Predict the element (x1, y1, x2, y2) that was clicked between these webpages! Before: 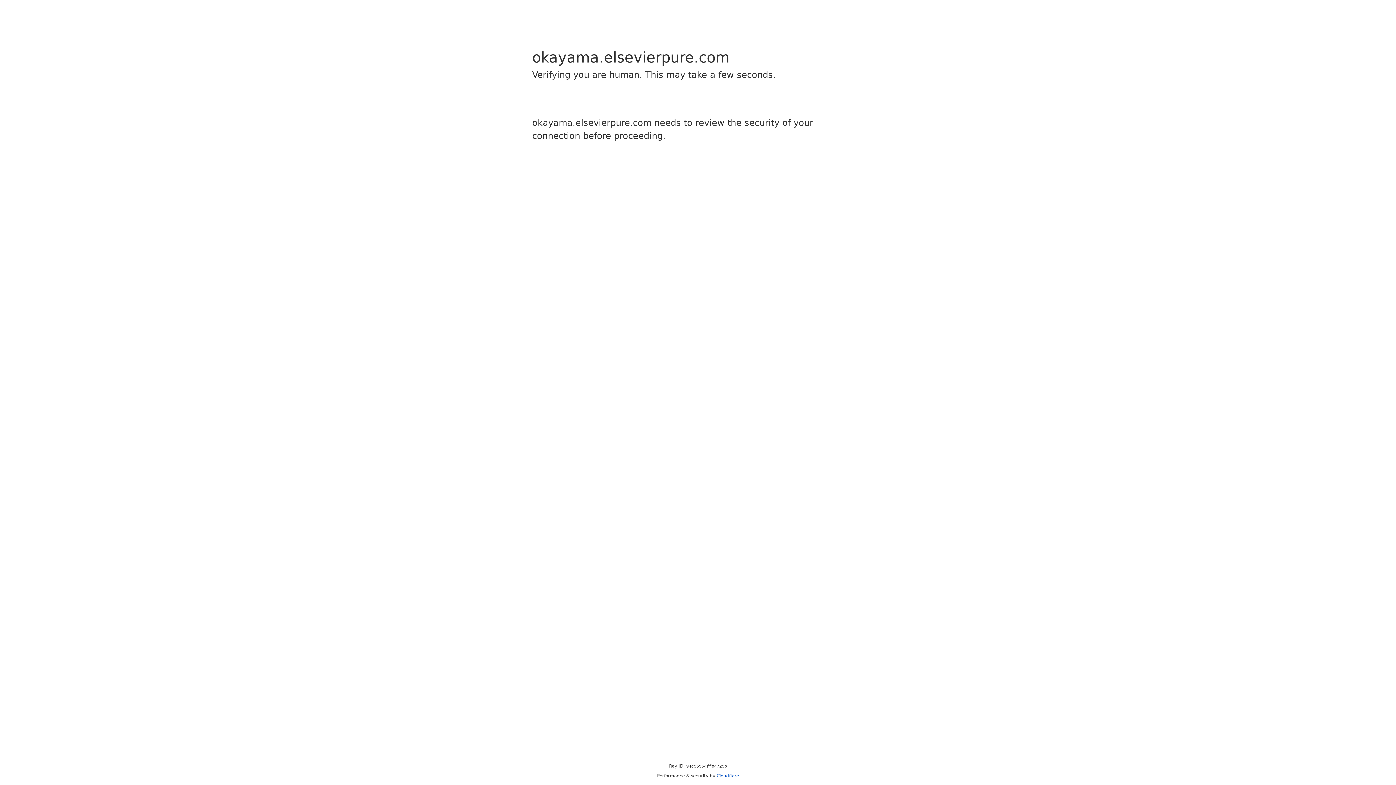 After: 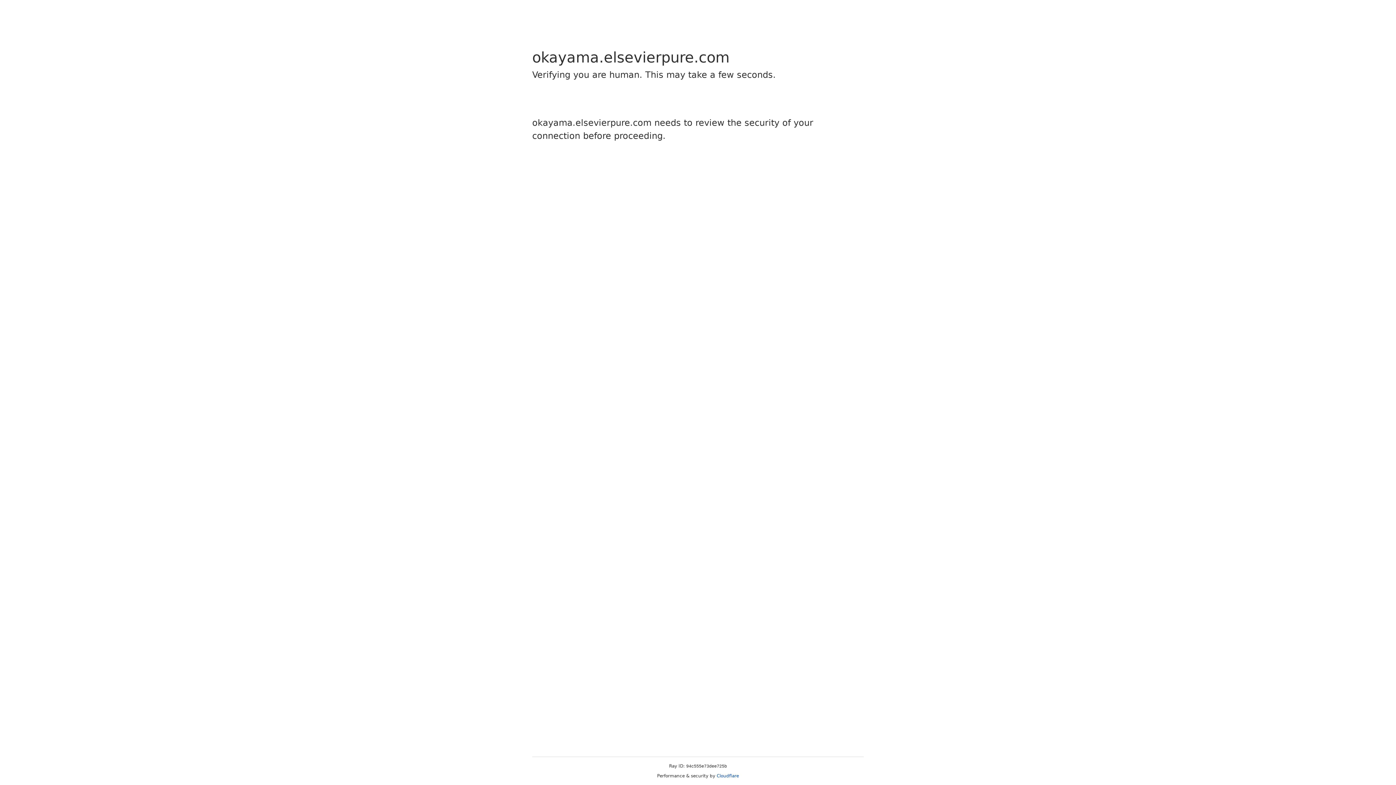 Action: label: Cloudflare bbox: (716, 773, 739, 778)